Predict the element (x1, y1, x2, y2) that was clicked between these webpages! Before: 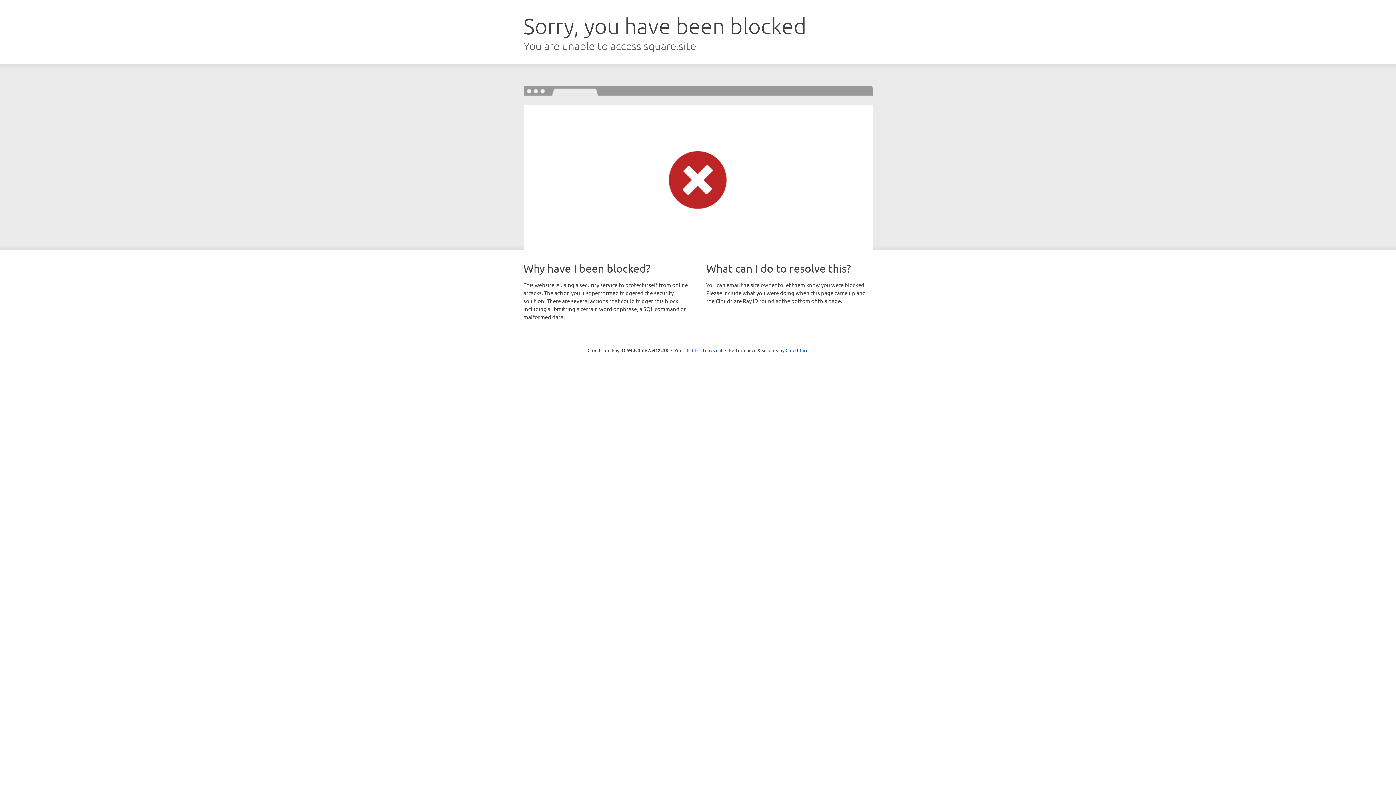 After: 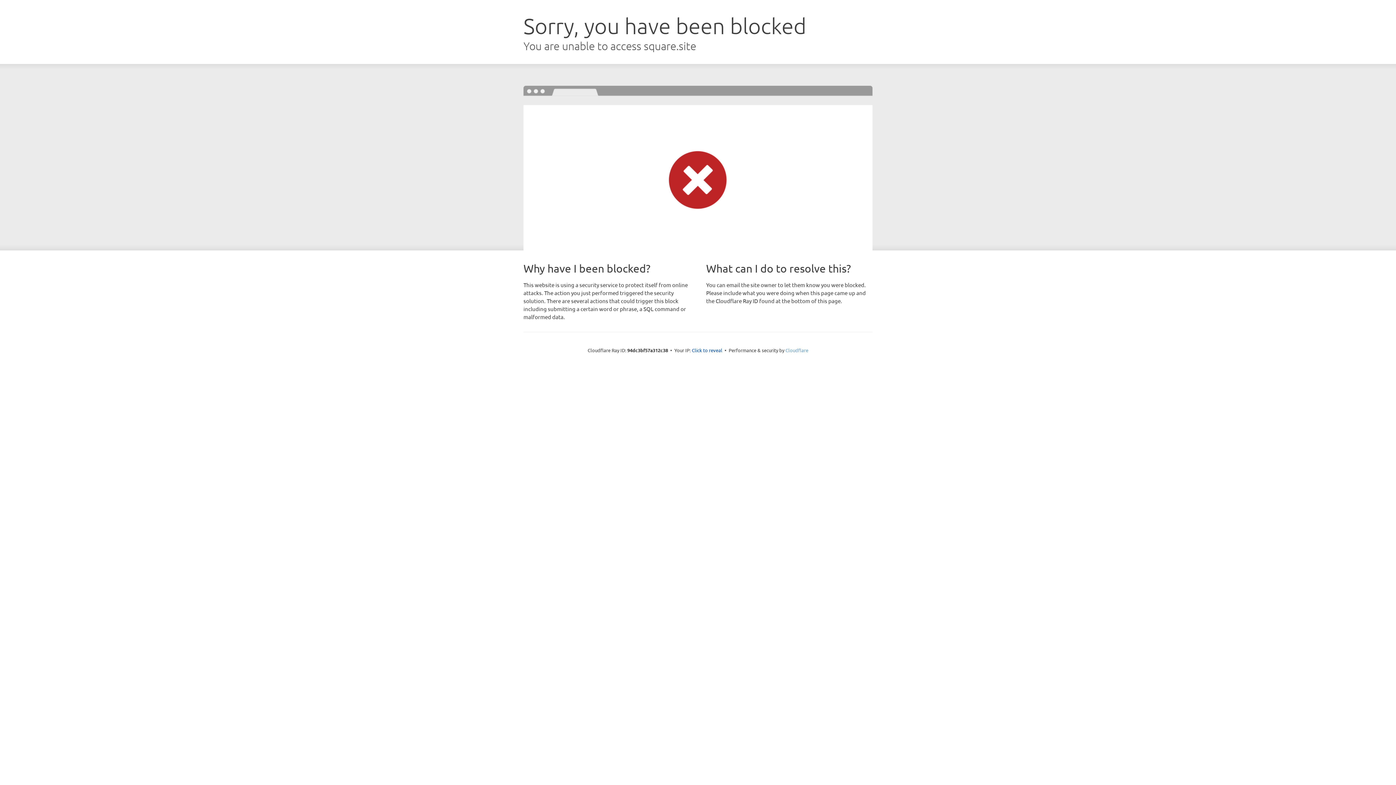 Action: label: Cloudflare bbox: (785, 347, 808, 353)